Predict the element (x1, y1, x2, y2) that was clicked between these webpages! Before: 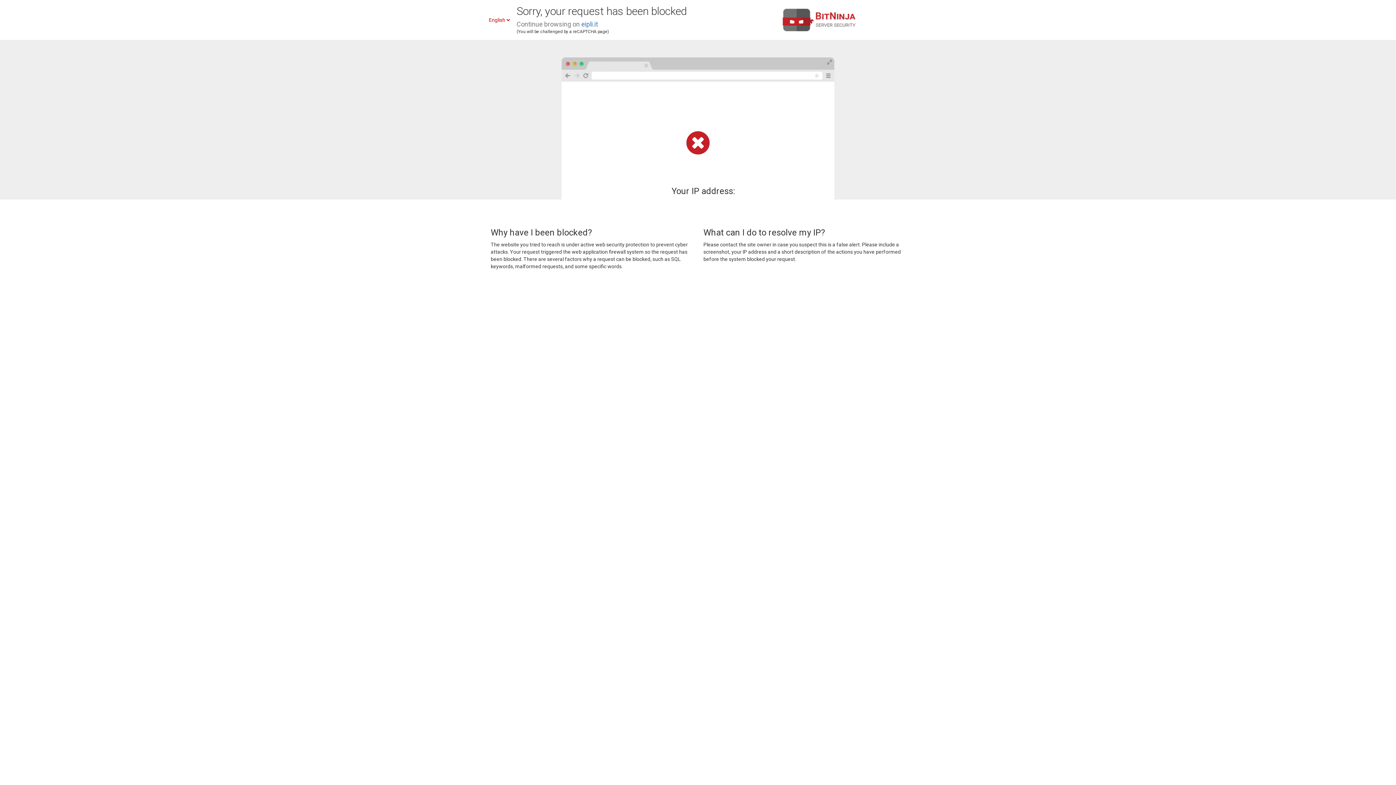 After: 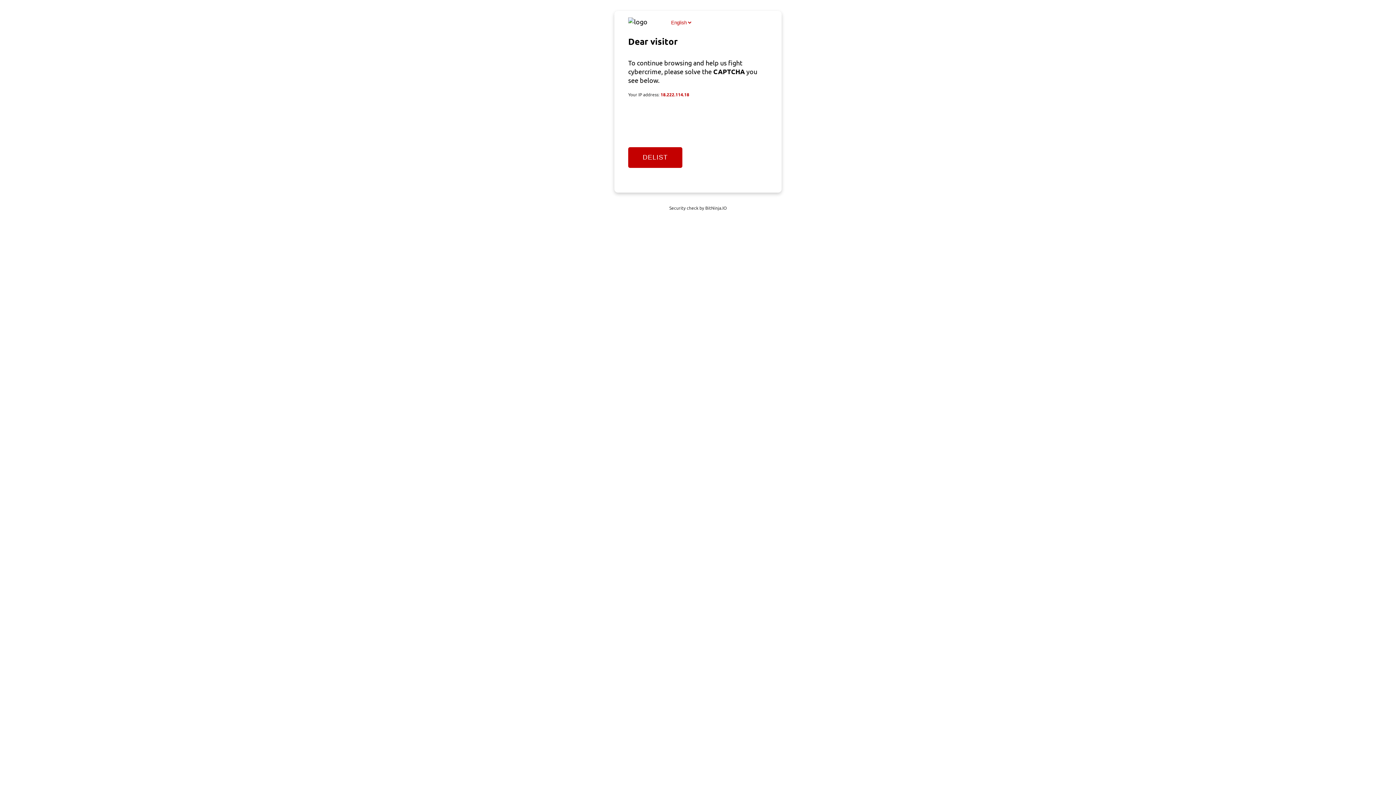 Action: bbox: (581, 20, 598, 28) label: eipli.it